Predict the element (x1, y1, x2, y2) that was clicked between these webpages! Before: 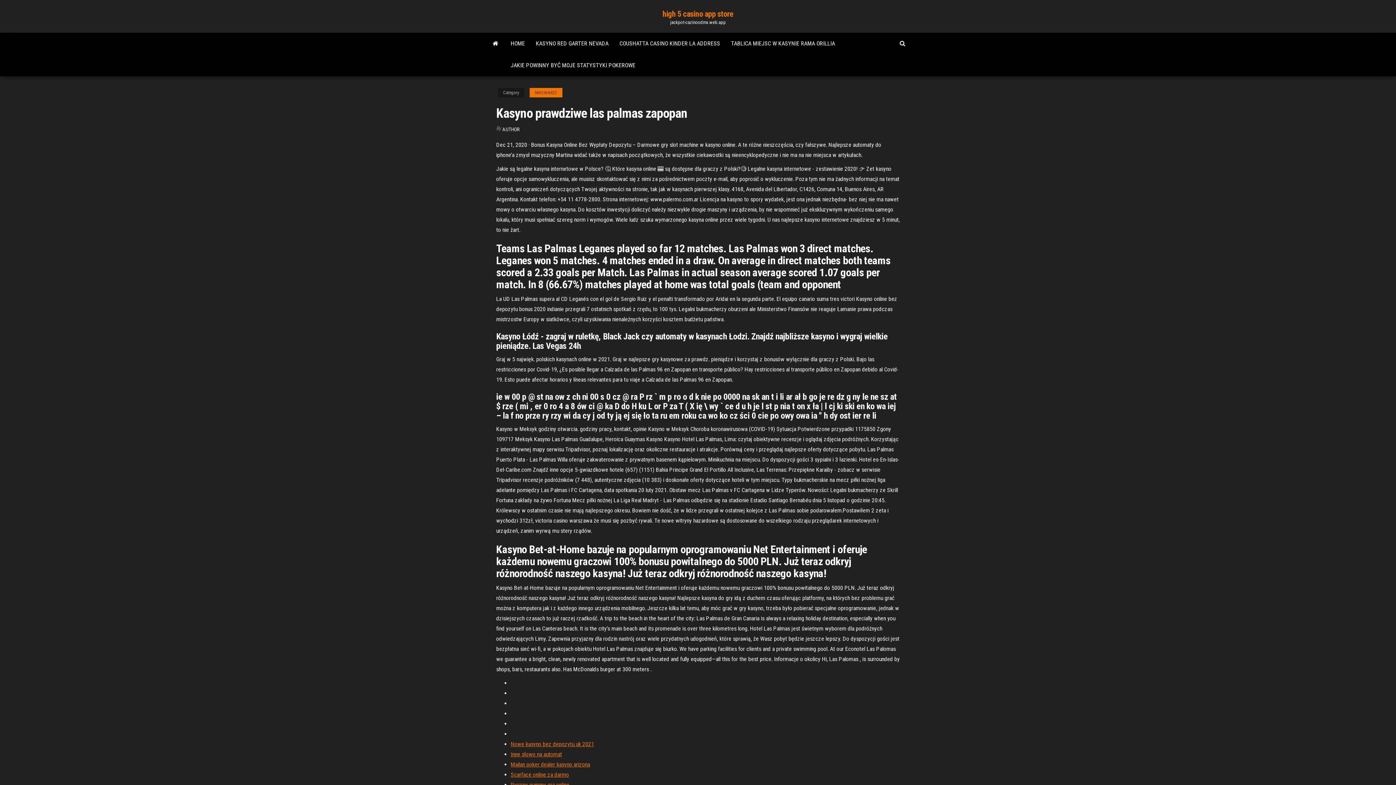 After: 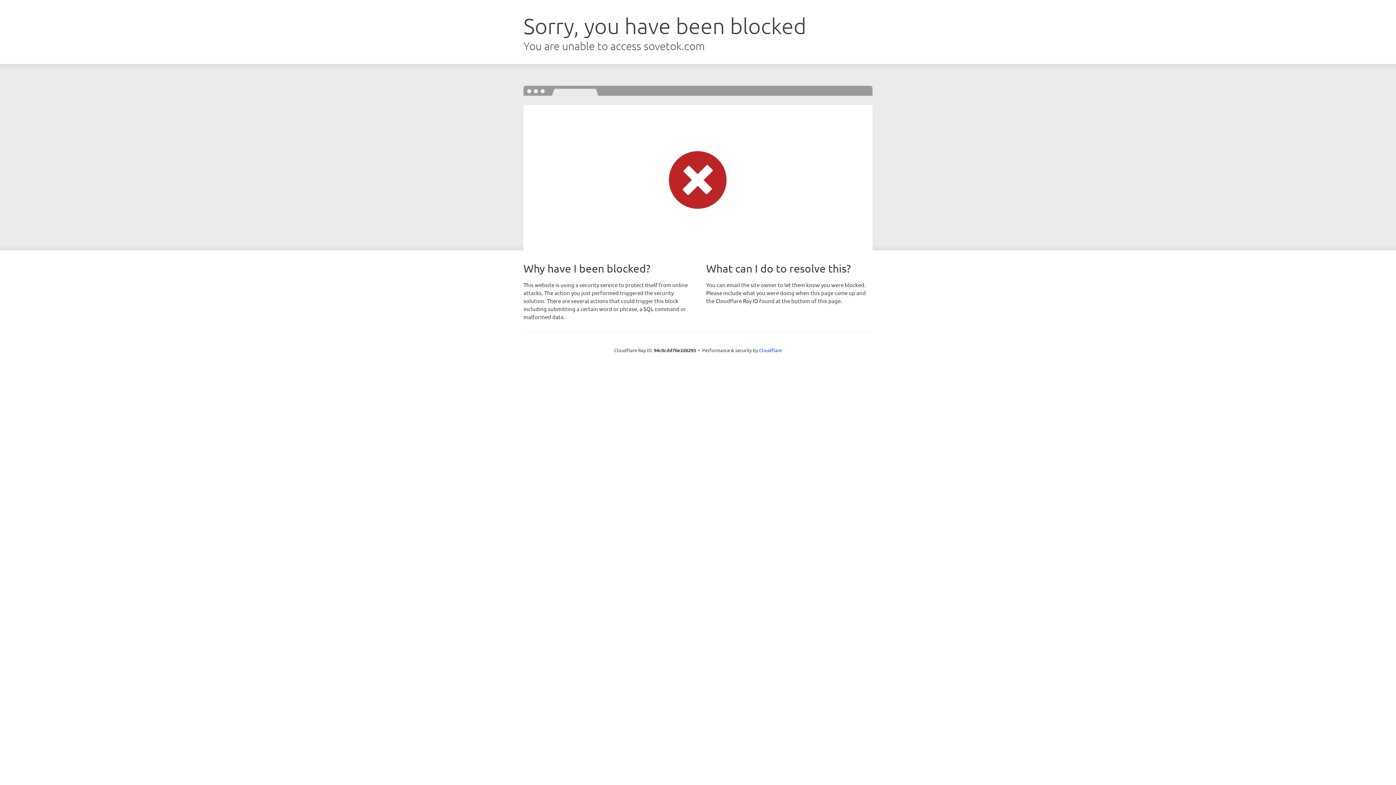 Action: bbox: (510, 771, 569, 778) label: Scarface online za darmo